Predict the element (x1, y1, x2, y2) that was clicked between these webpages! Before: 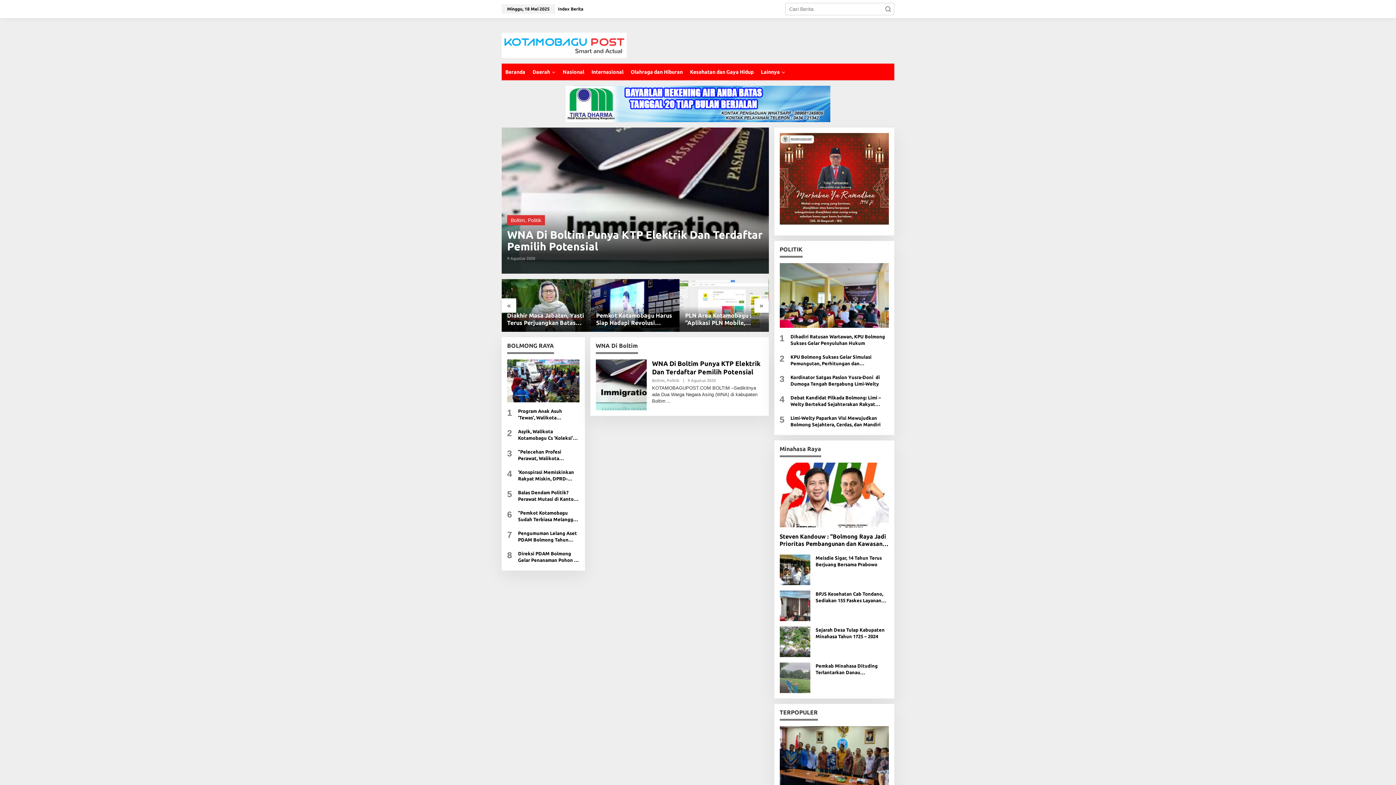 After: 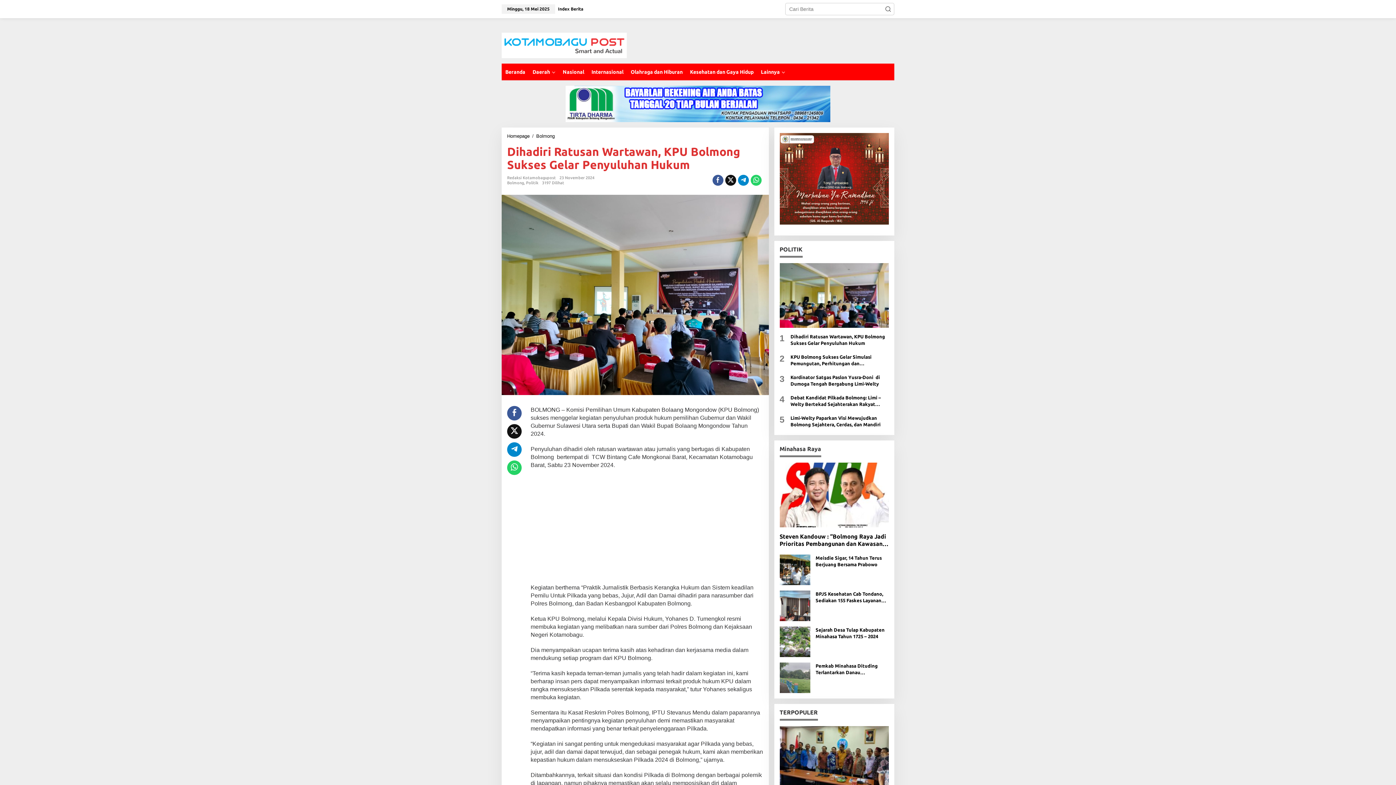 Action: bbox: (779, 263, 889, 328)